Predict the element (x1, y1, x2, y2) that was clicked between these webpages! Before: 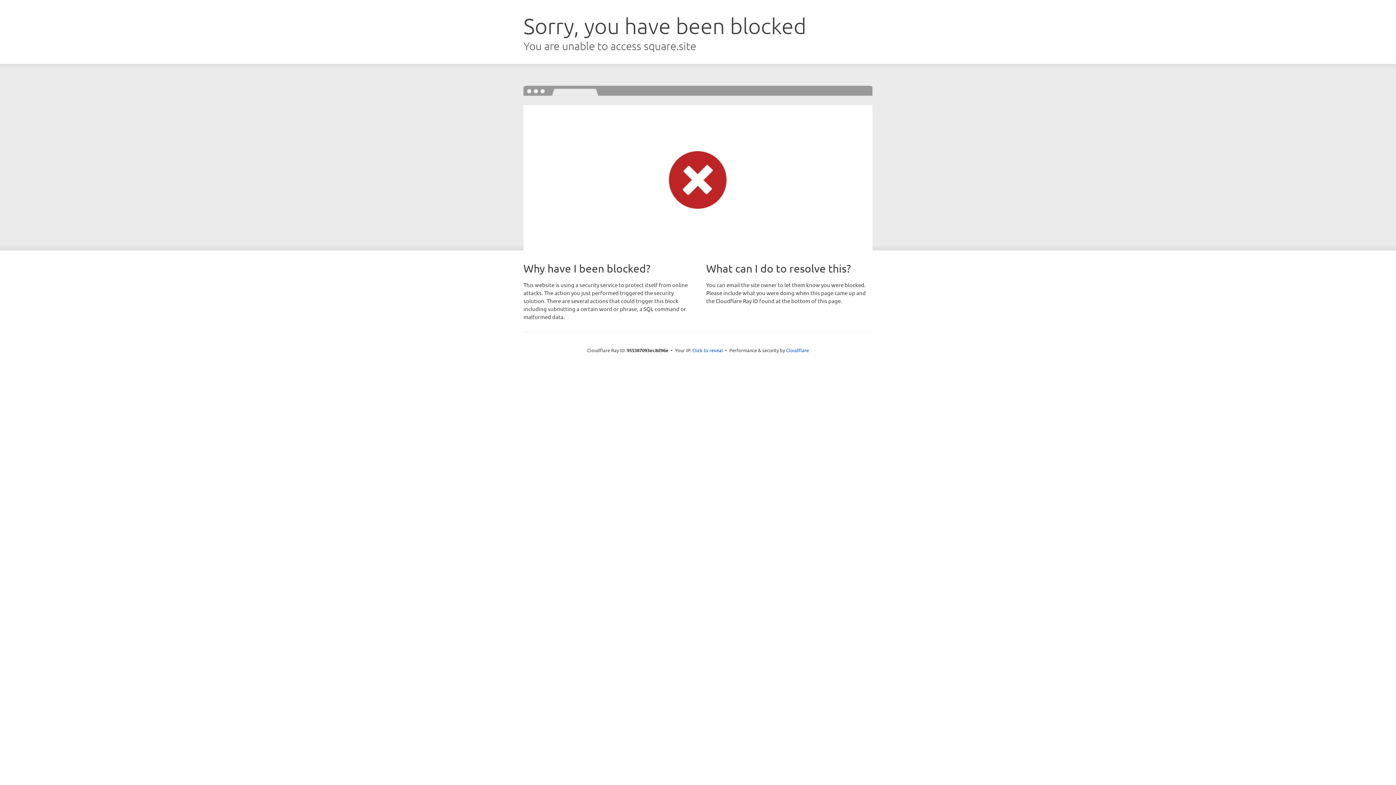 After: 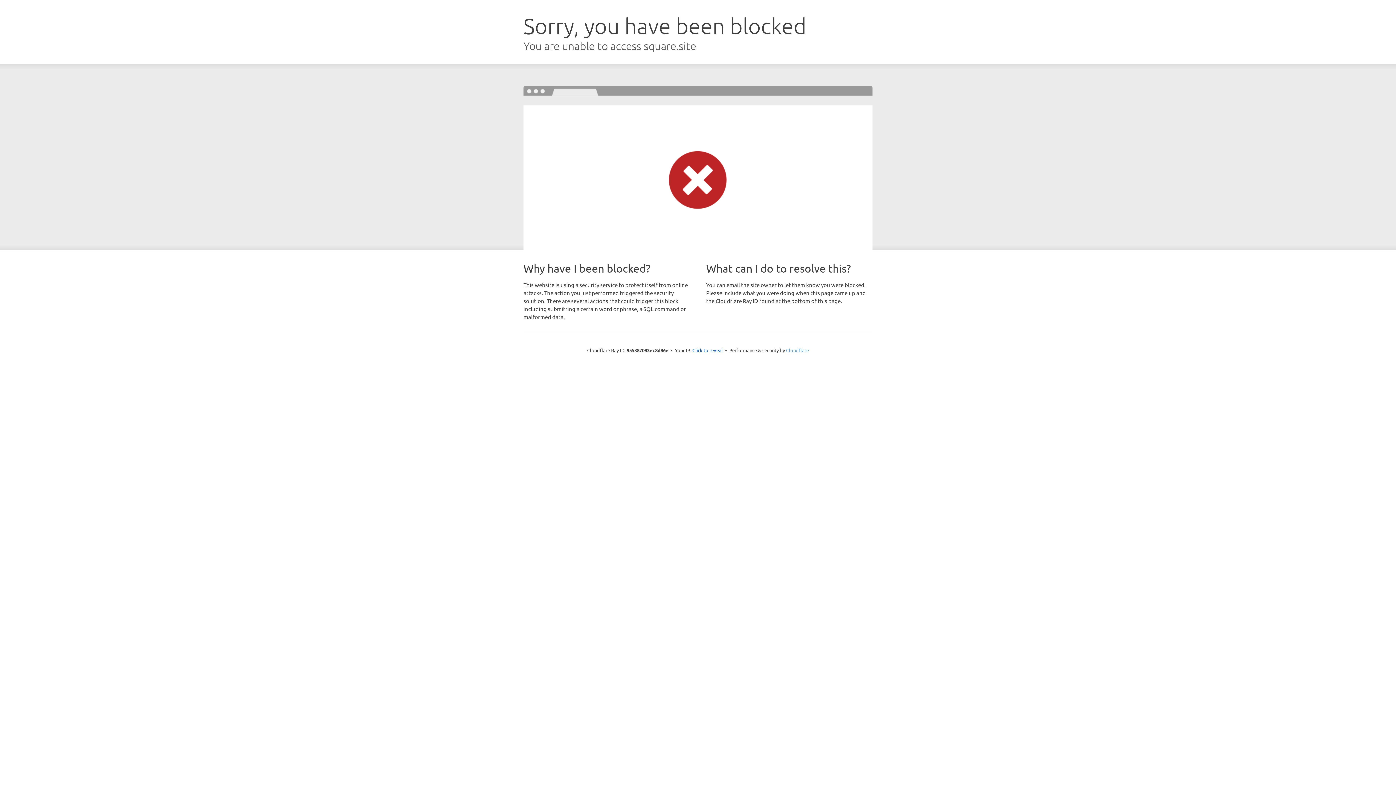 Action: label: Cloudflare bbox: (786, 347, 809, 353)